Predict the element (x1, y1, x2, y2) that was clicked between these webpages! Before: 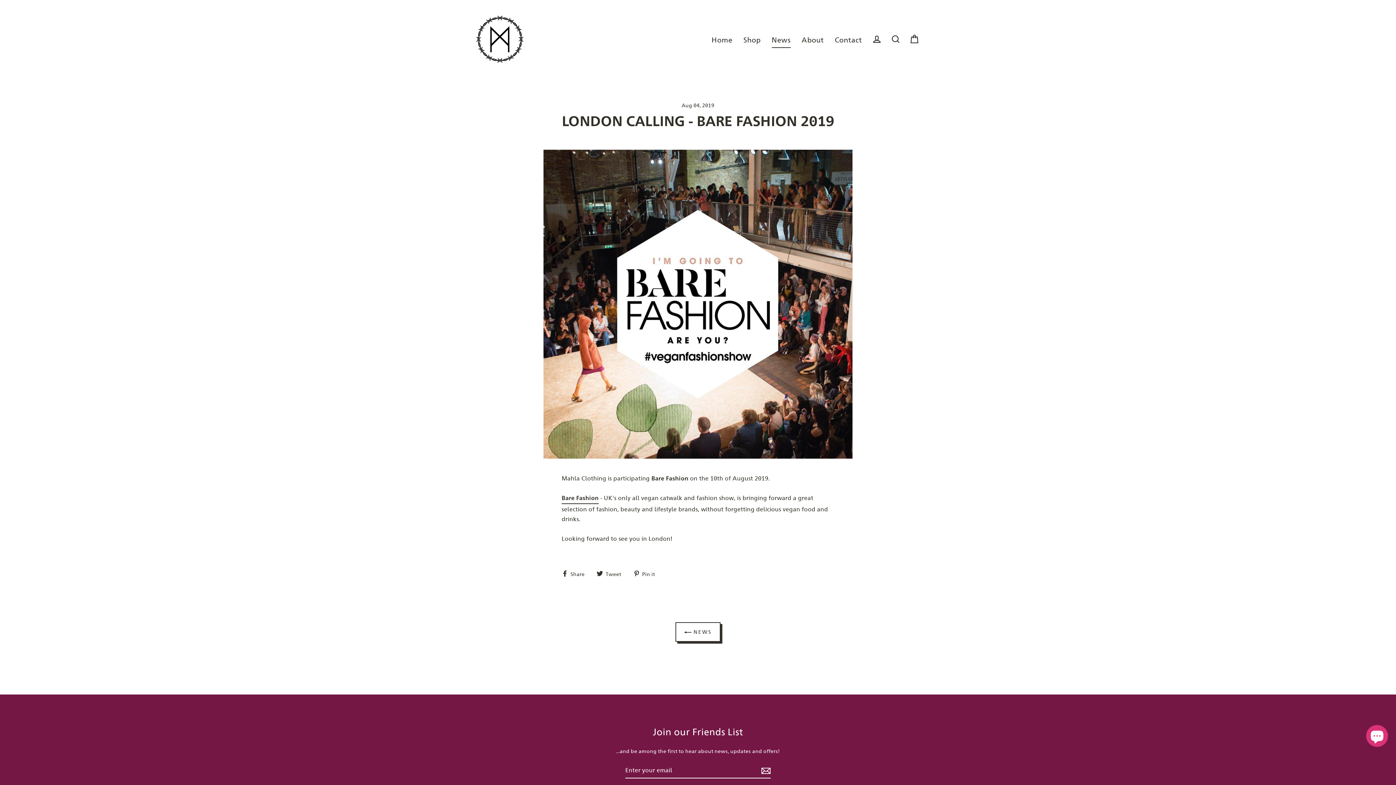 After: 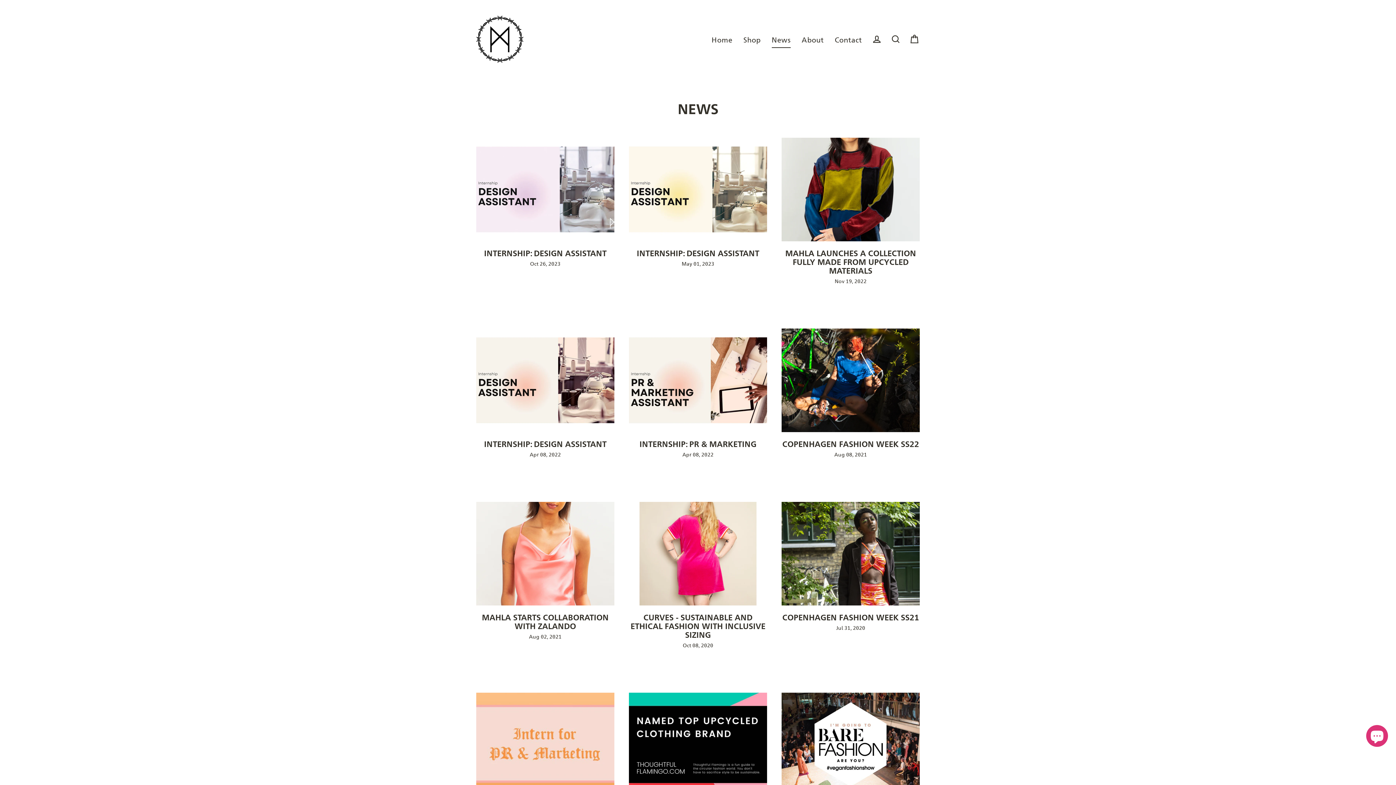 Action: label: News bbox: (766, 30, 796, 48)